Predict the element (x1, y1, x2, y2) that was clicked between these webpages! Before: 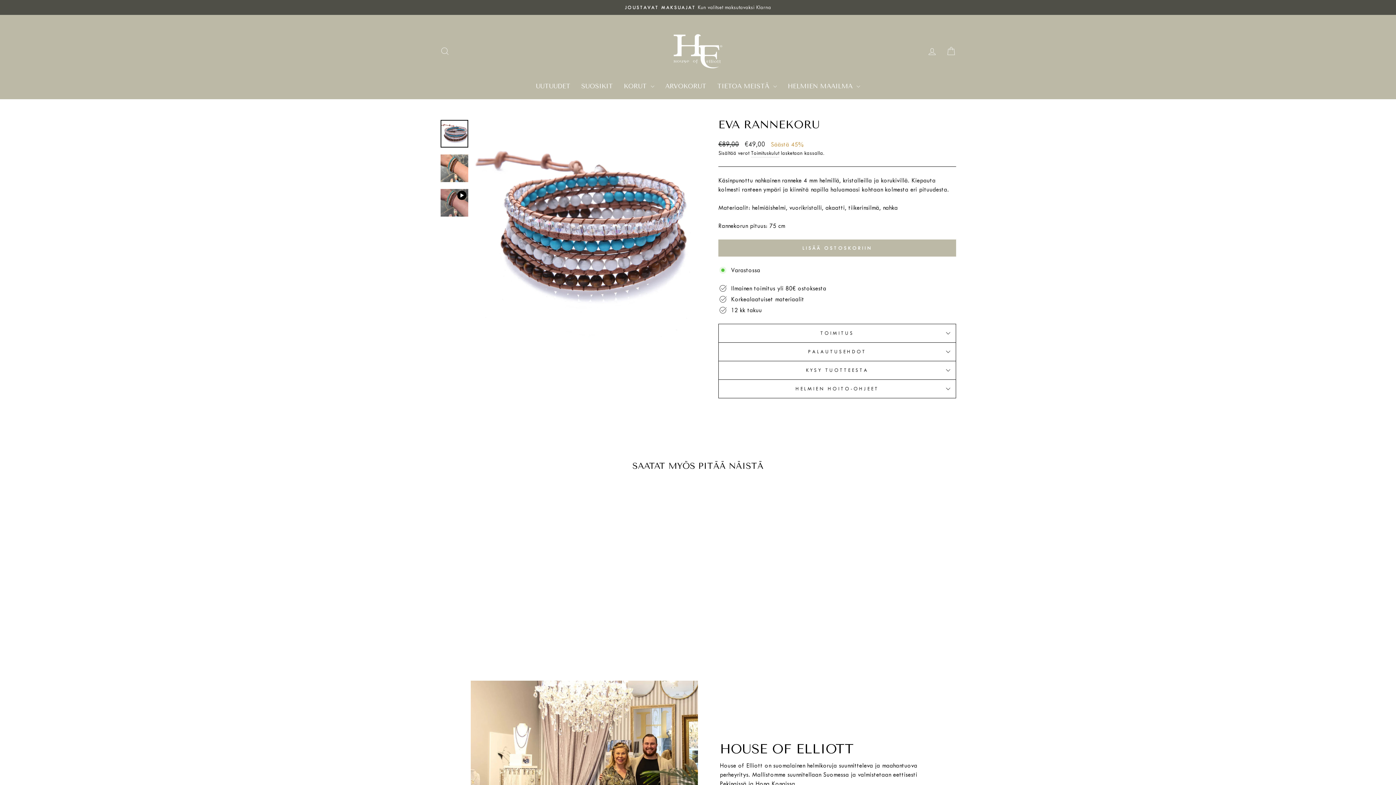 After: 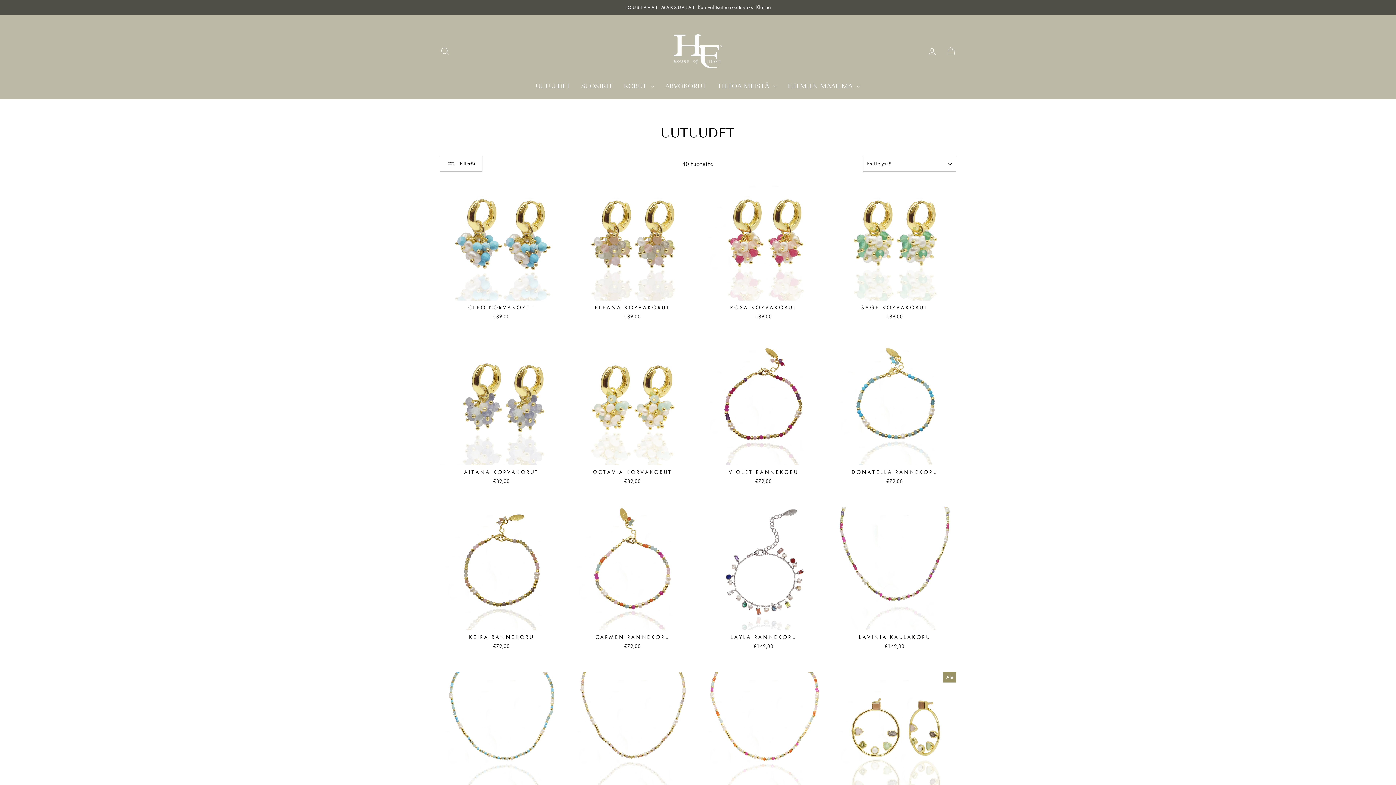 Action: label: UUTUUDET bbox: (530, 80, 576, 92)